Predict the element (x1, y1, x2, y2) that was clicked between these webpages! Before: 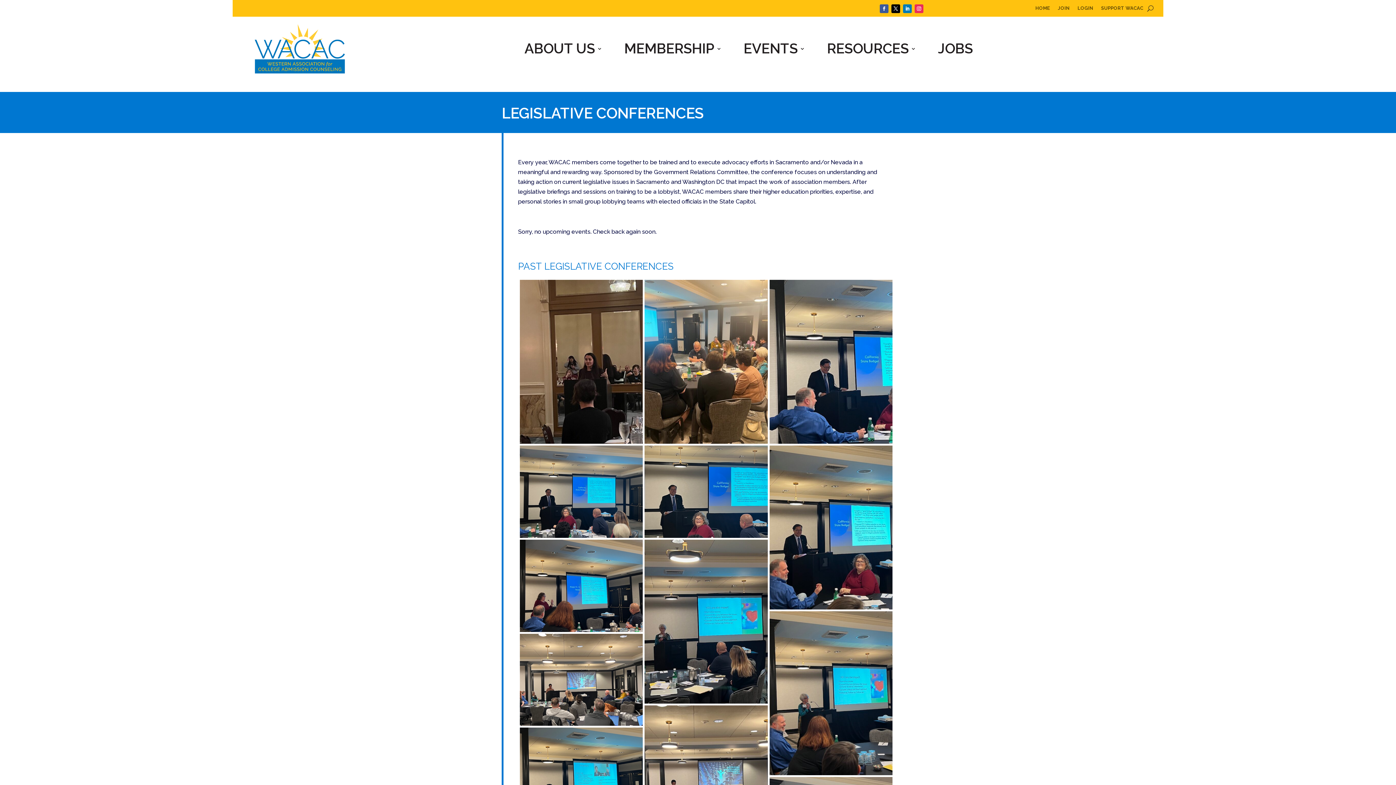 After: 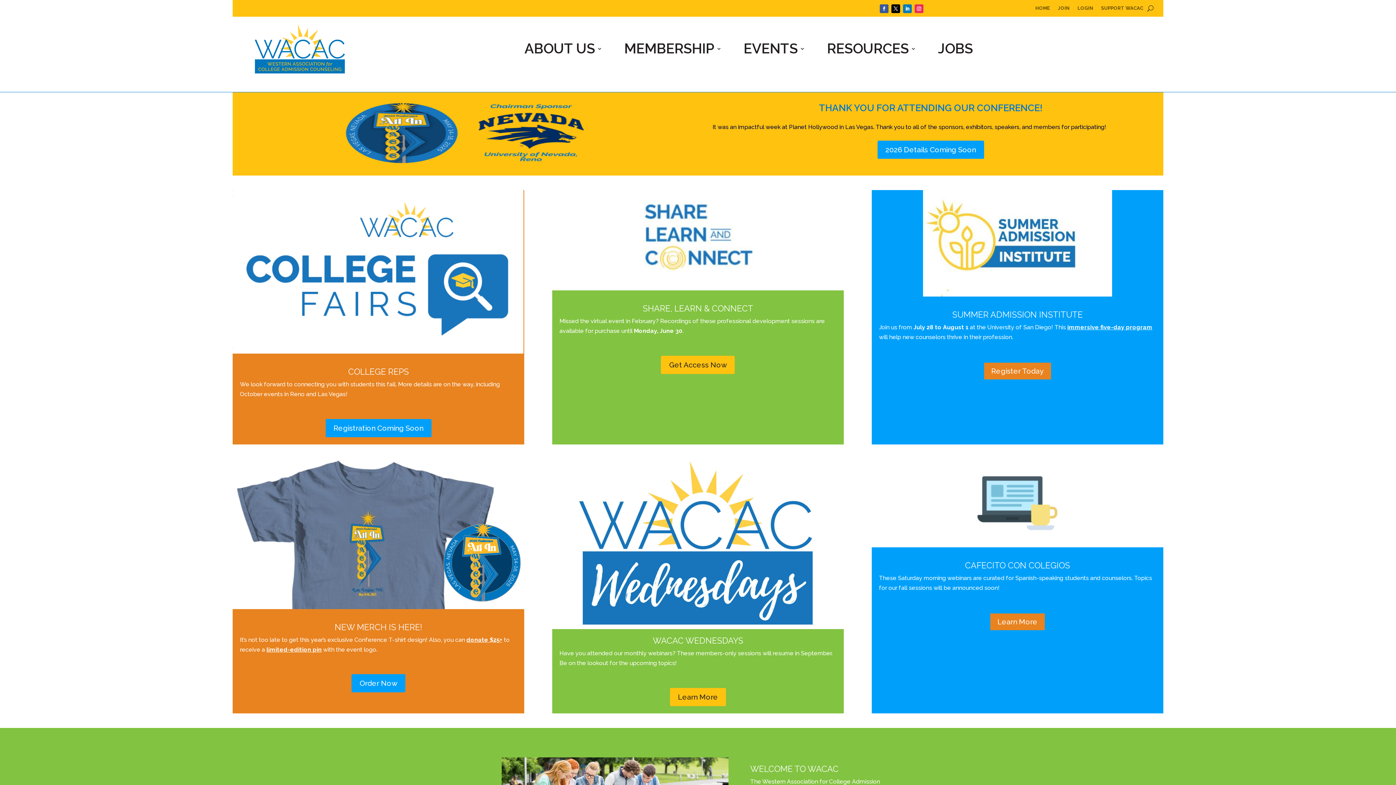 Action: label: HOME bbox: (1035, 5, 1050, 13)